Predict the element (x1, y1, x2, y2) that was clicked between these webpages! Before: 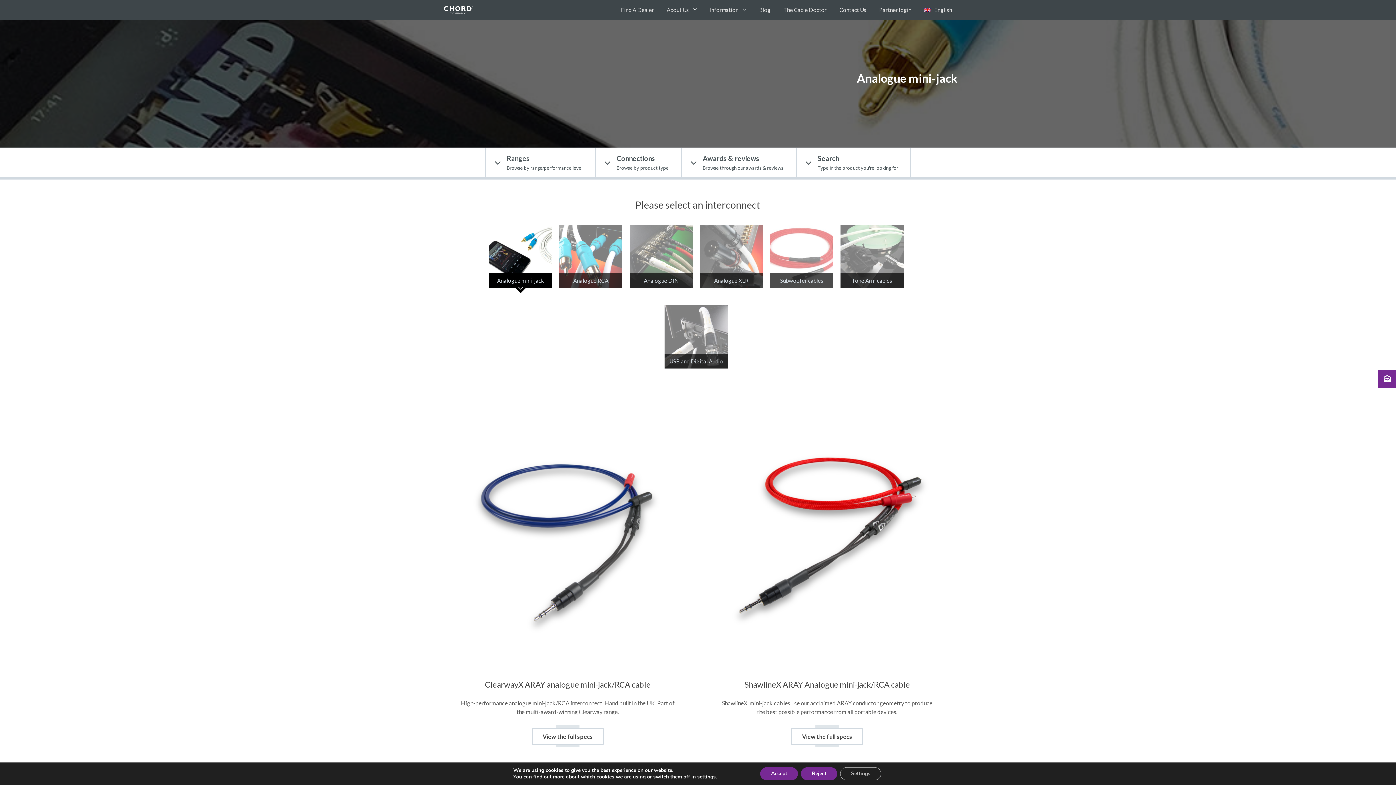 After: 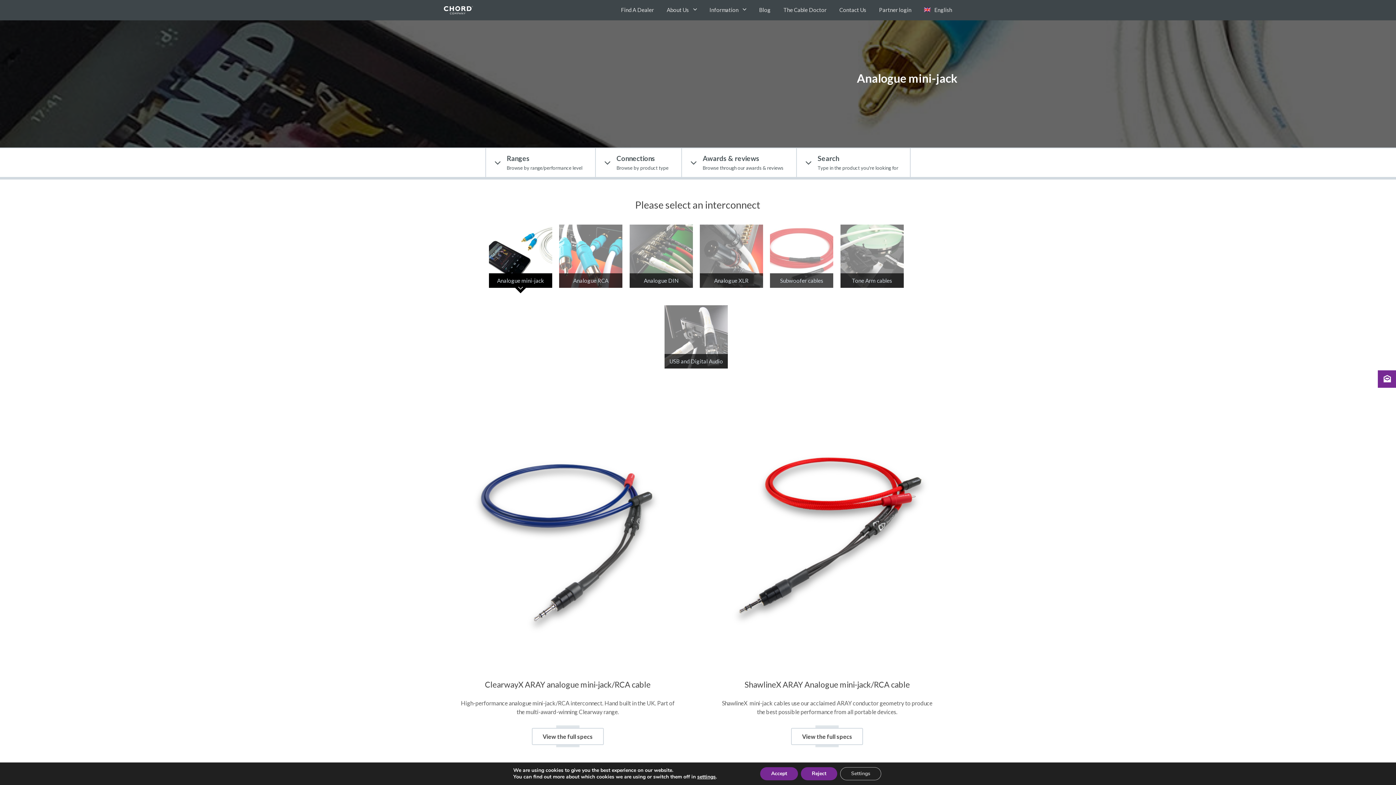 Action: bbox: (924, 5, 952, 13) label: English